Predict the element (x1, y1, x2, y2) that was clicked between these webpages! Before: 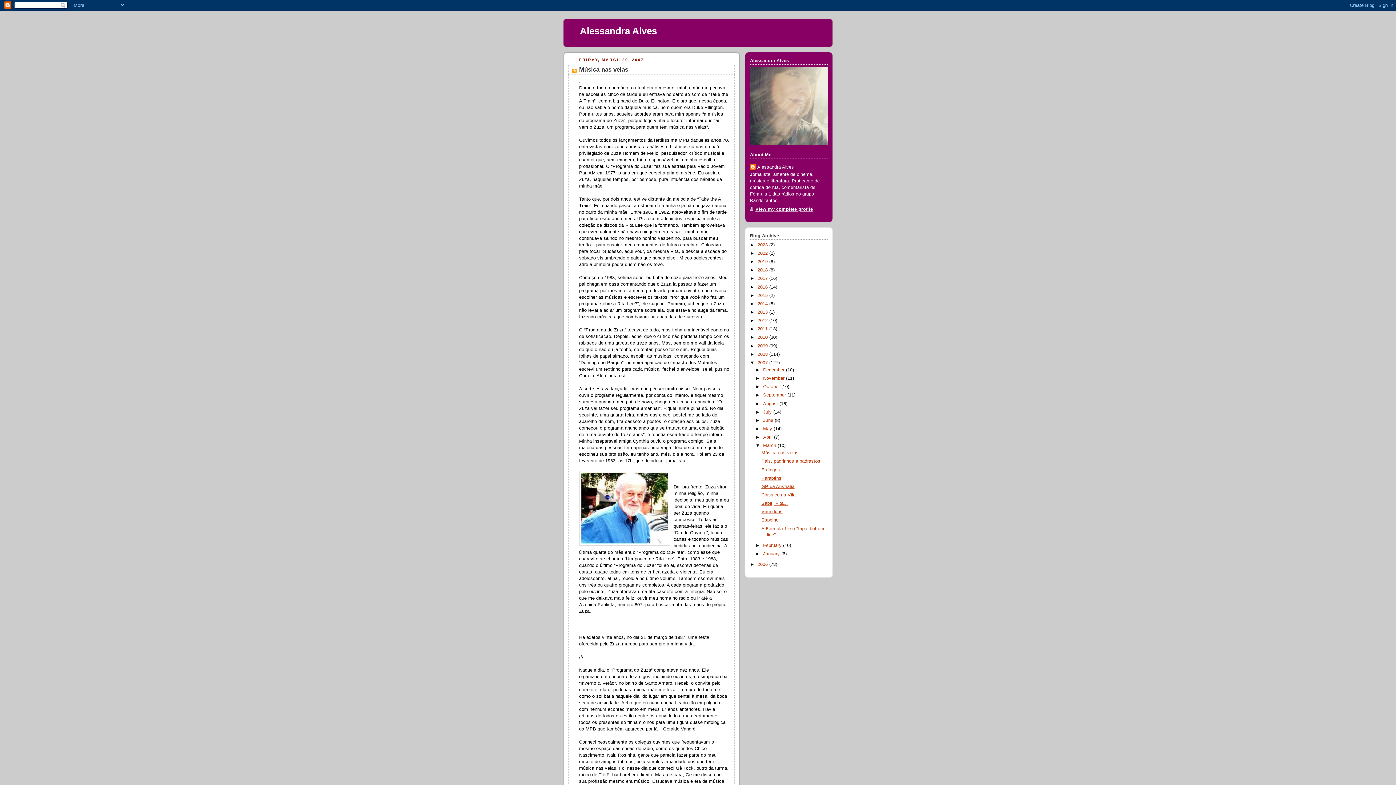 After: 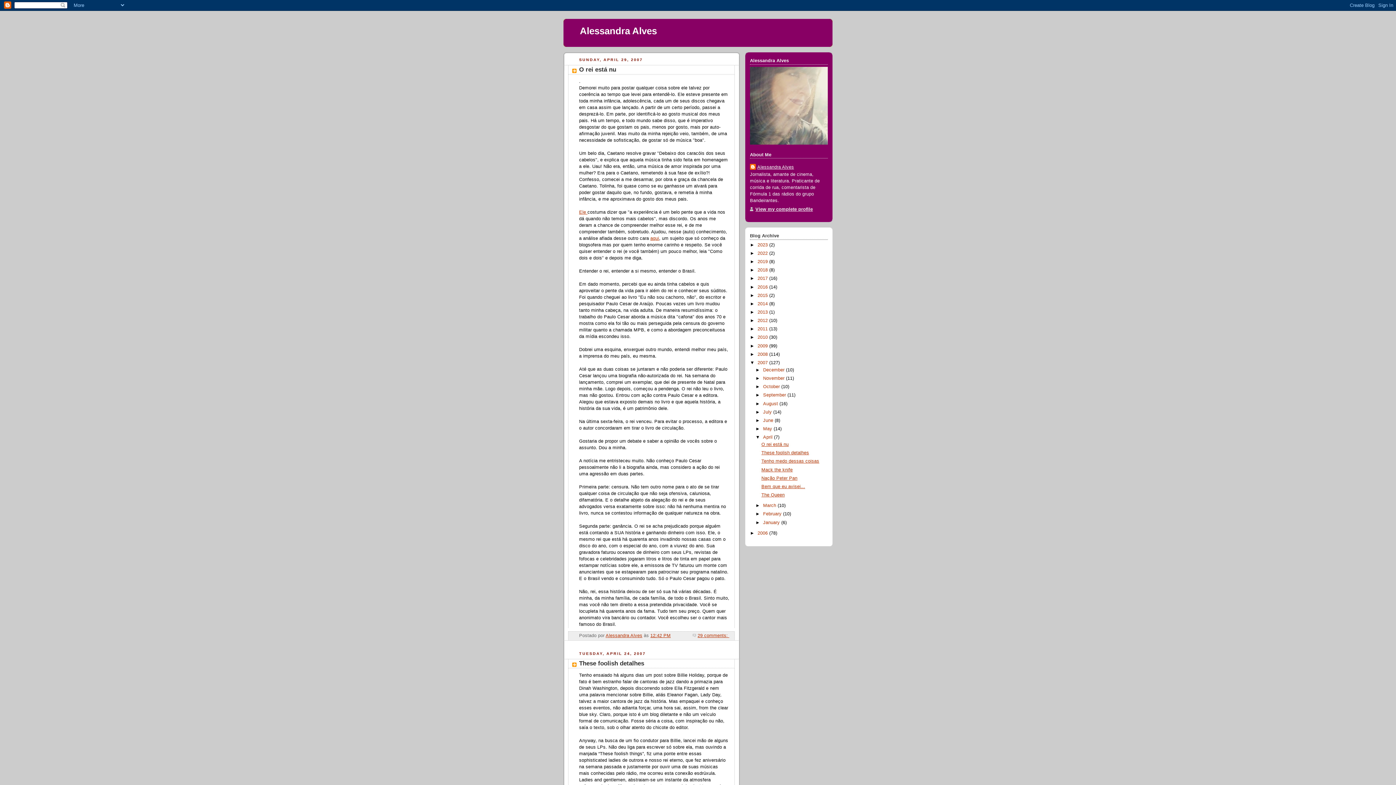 Action: bbox: (763, 434, 774, 440) label: April 